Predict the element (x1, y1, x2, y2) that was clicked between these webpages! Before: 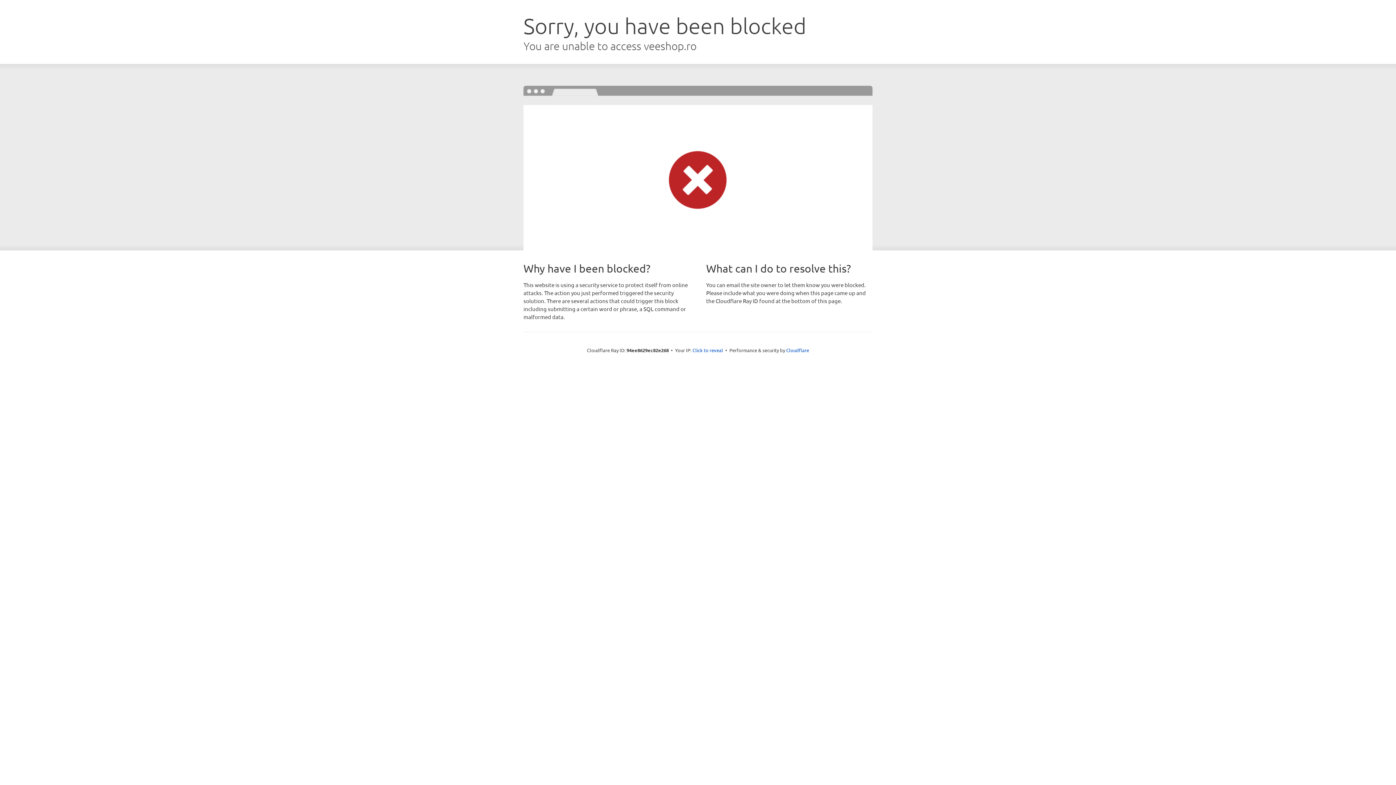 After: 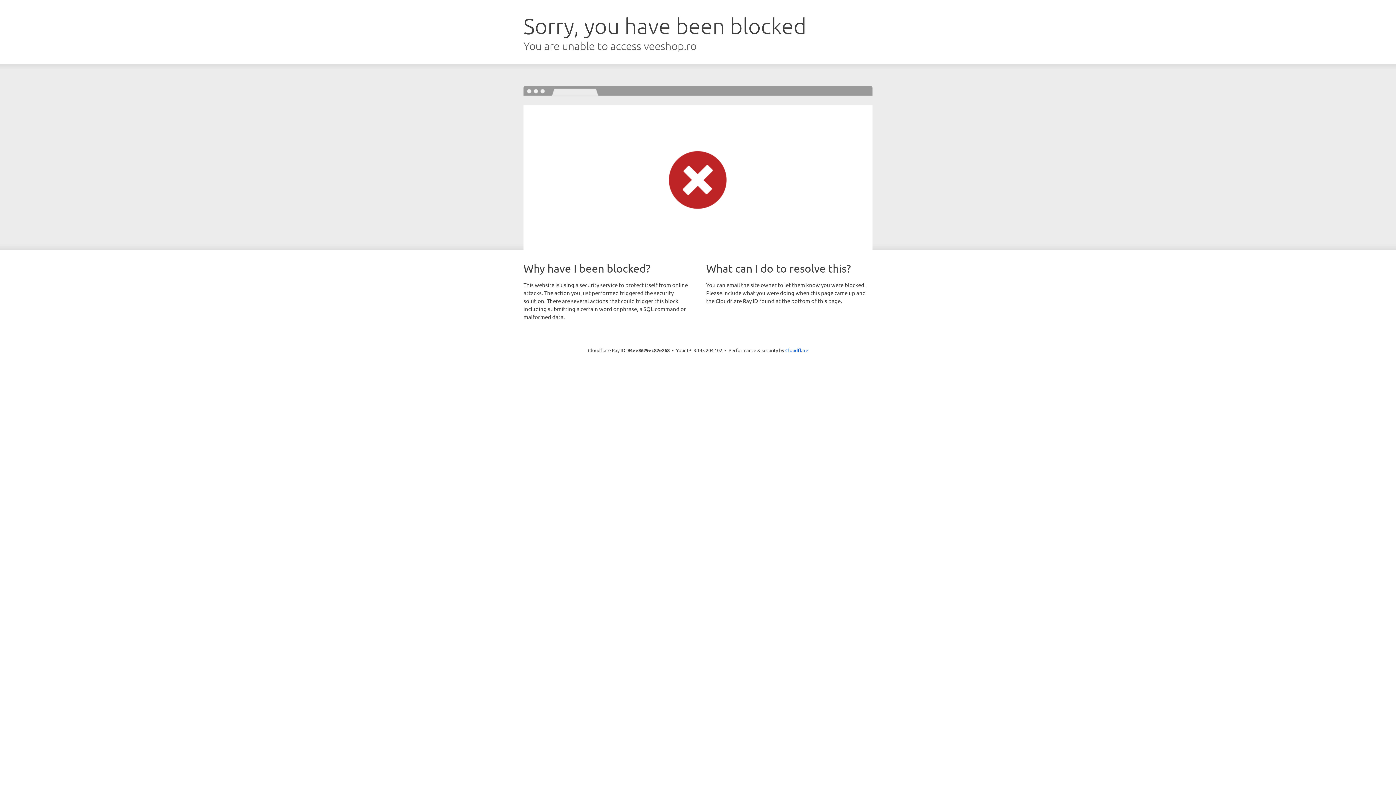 Action: label: Click to reveal bbox: (692, 346, 723, 353)